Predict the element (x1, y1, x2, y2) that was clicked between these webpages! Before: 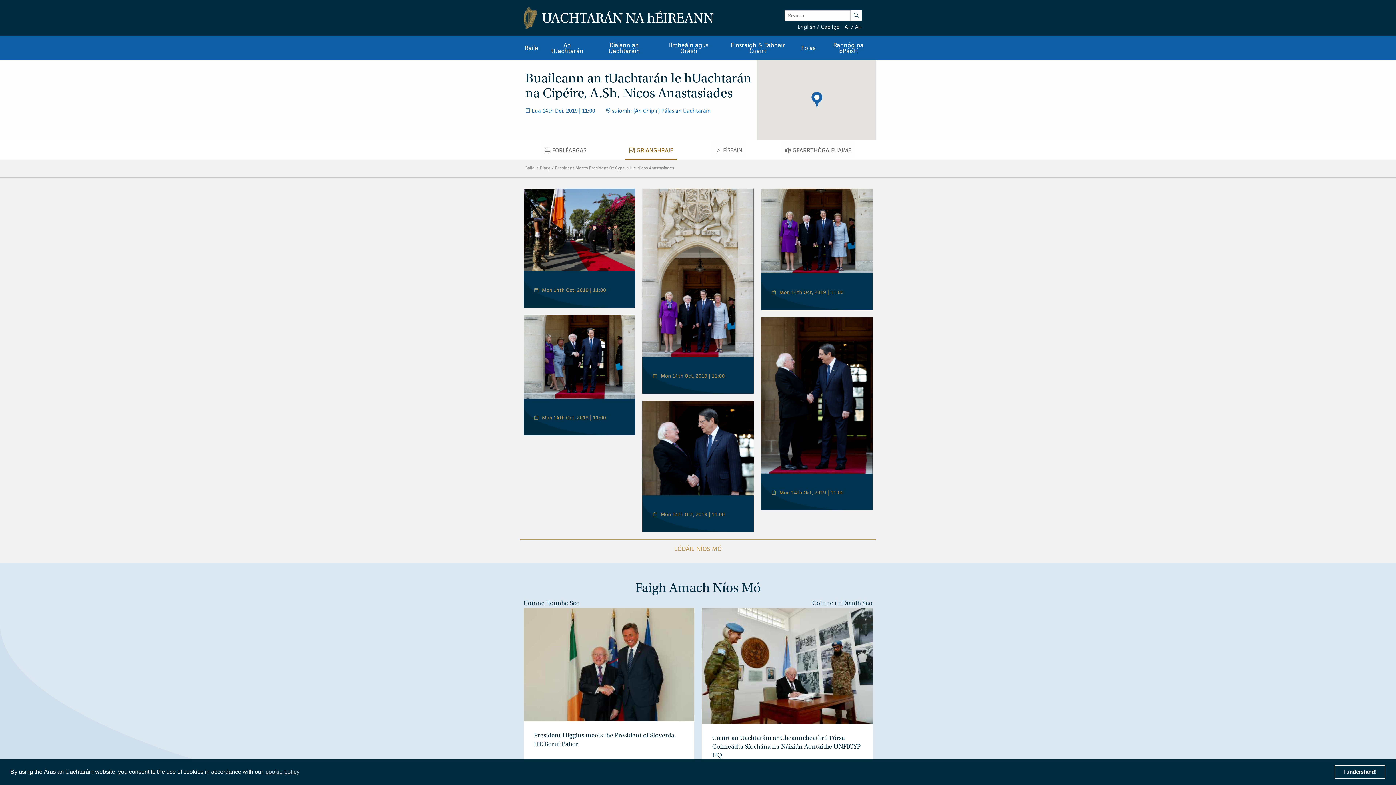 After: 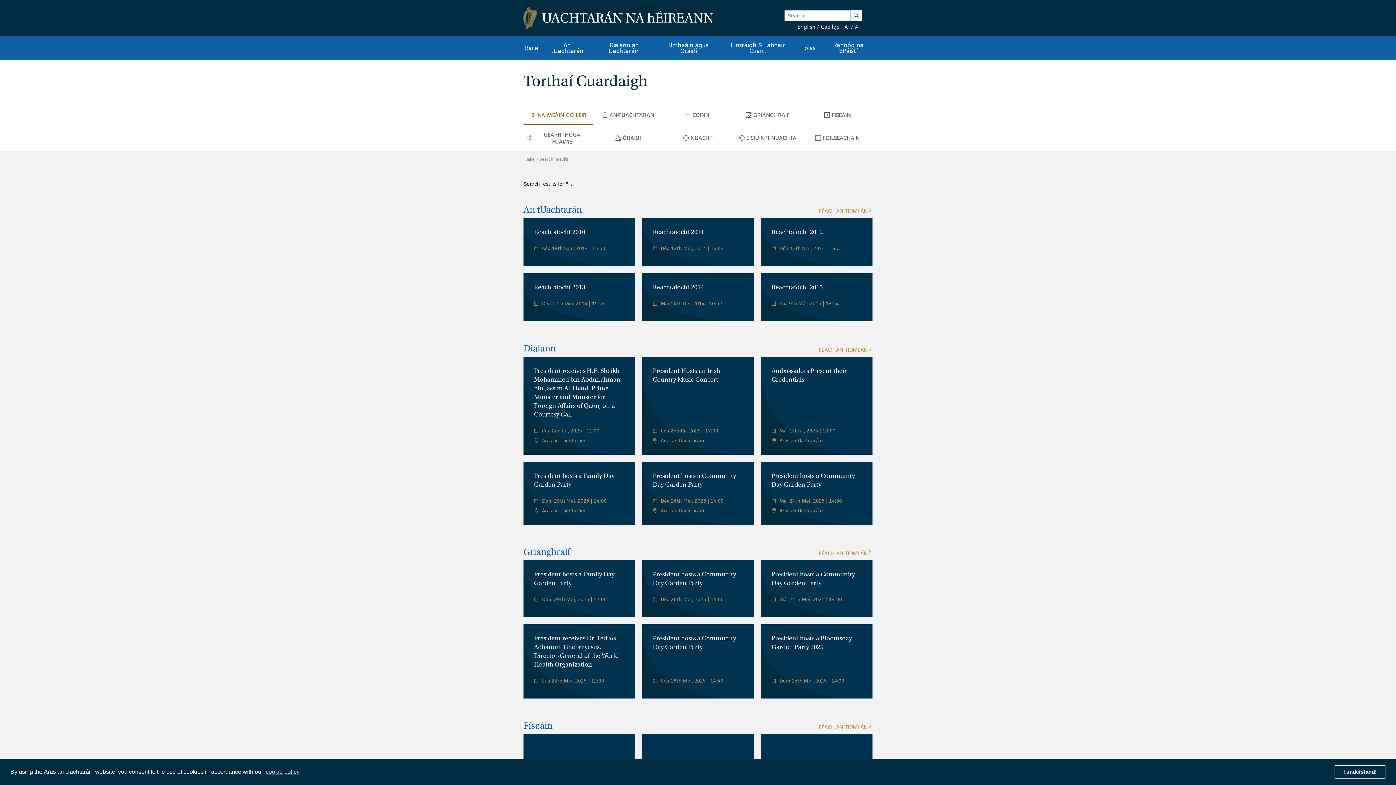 Action: bbox: (850, 10, 861, 20) label: Search